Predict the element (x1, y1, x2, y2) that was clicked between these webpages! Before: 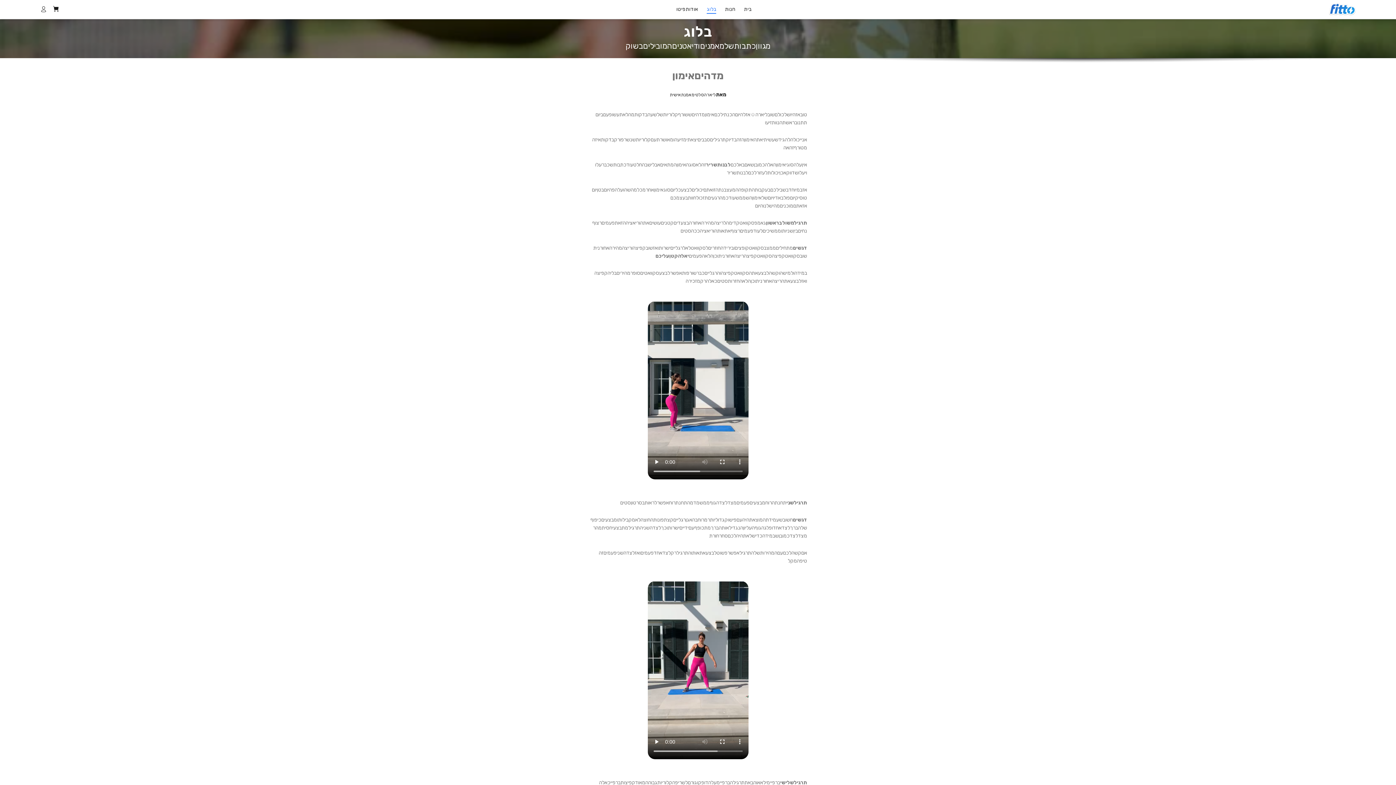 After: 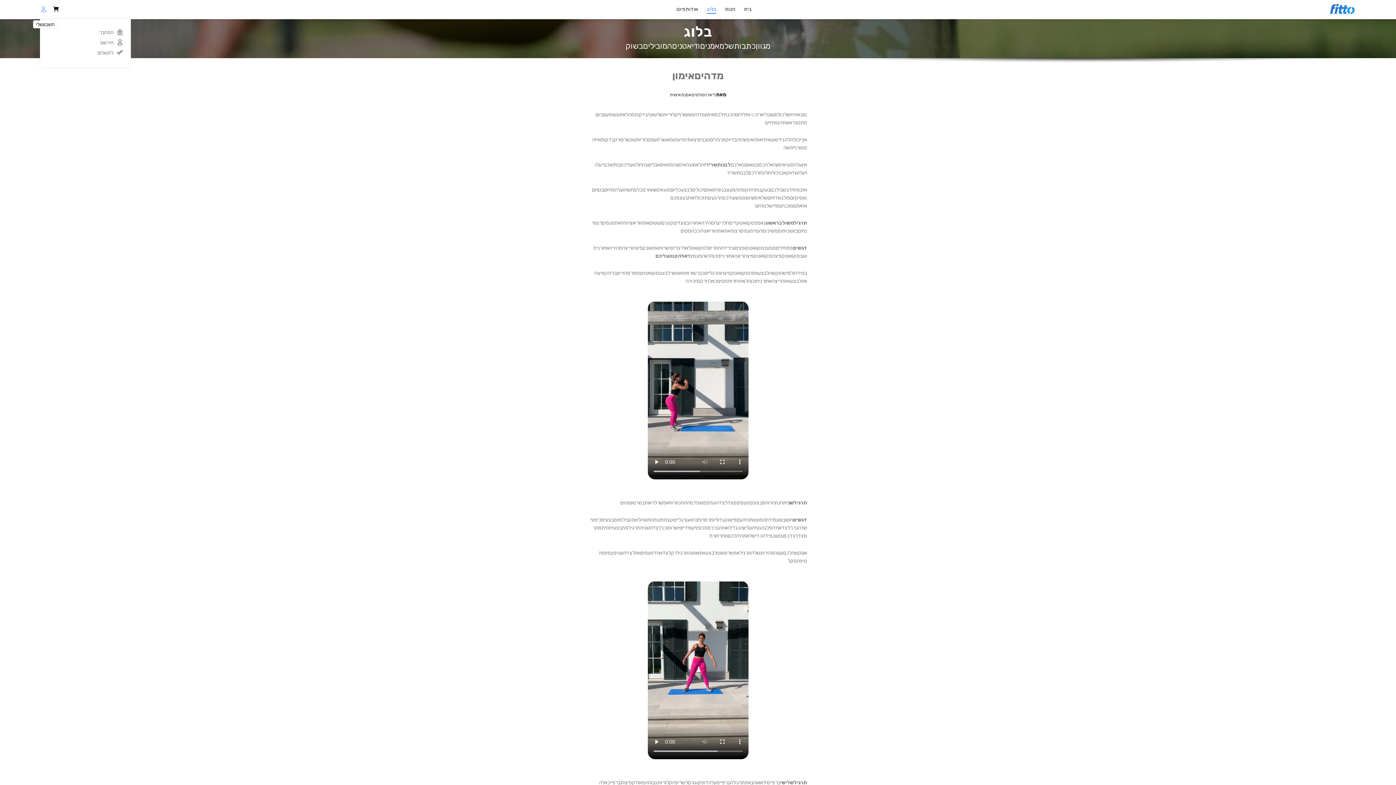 Action: bbox: (40, 3, 50, 15)